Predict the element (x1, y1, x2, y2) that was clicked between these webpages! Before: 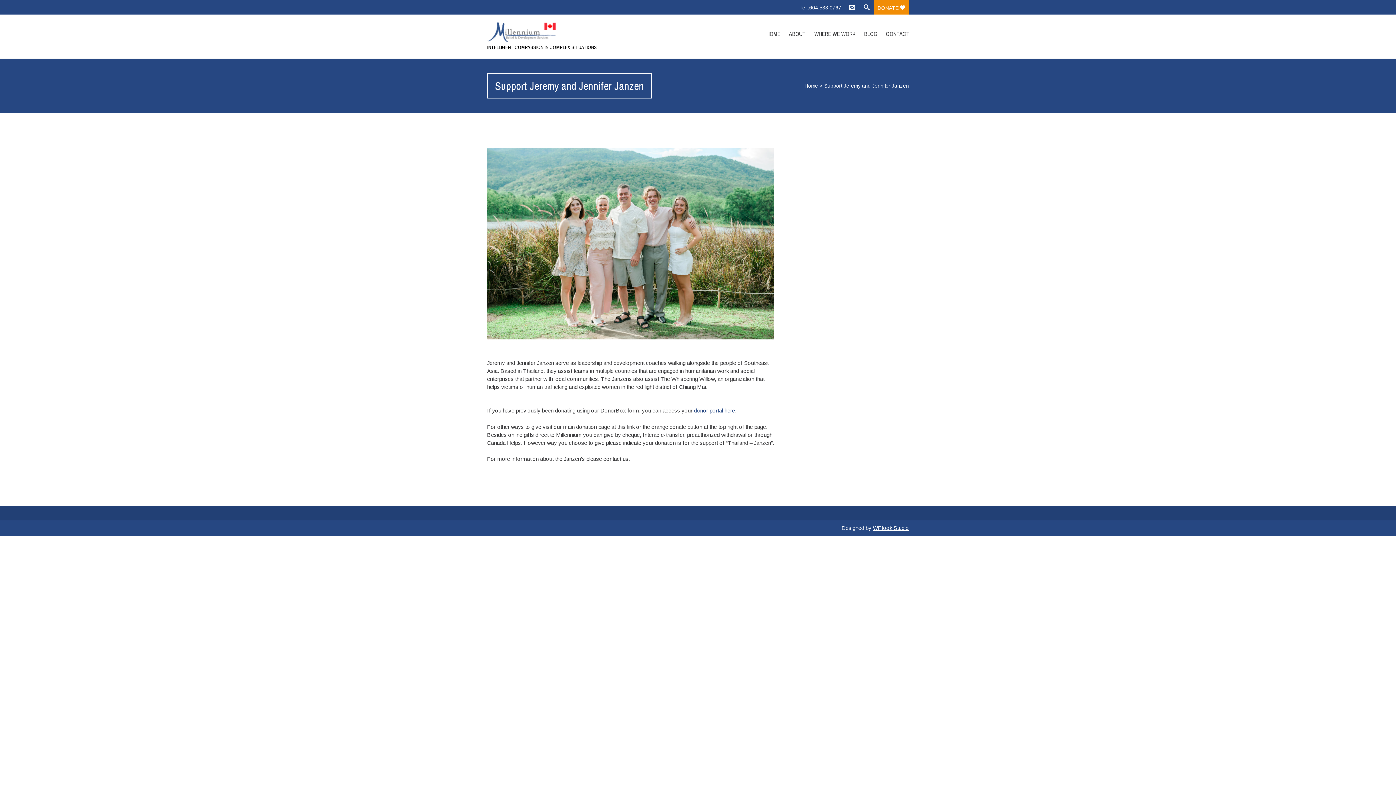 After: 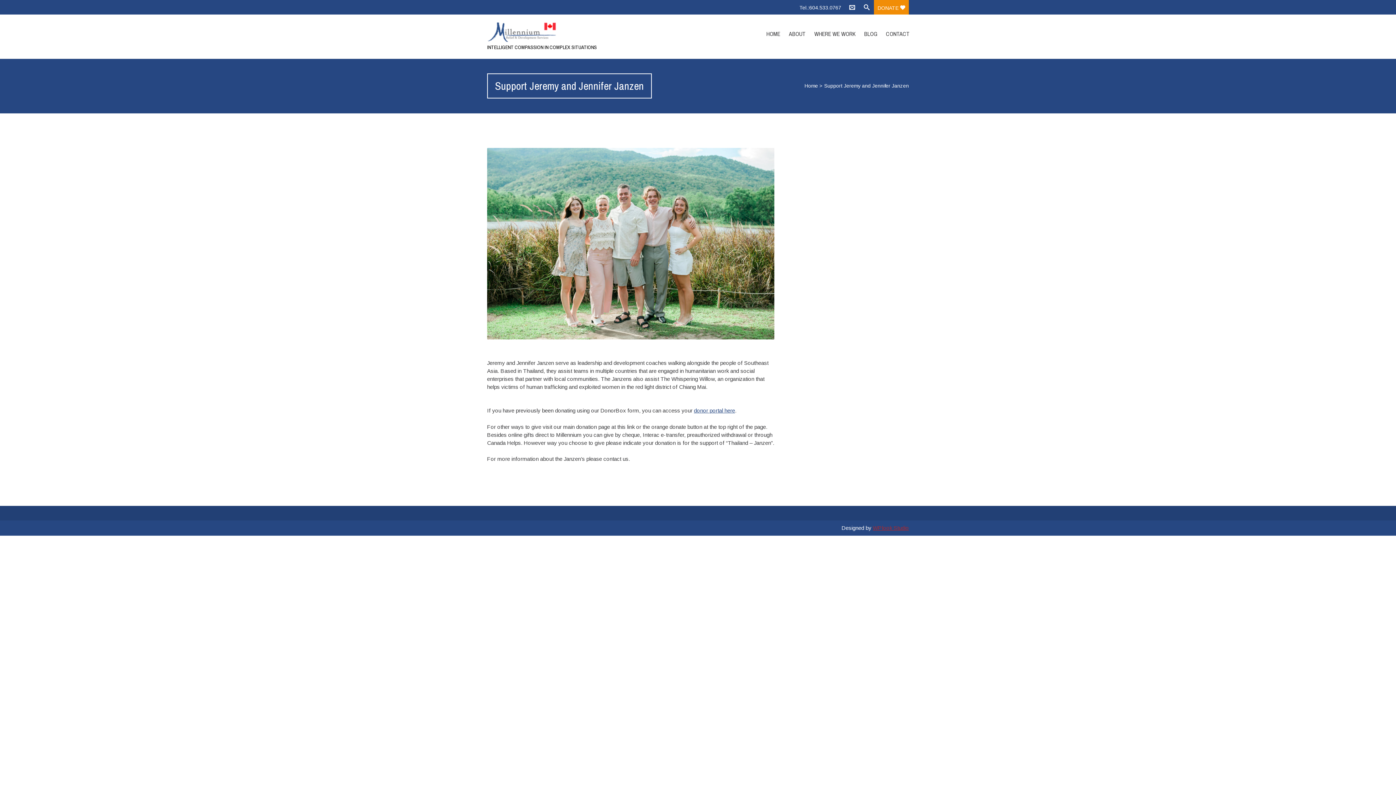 Action: label: WPlook Studio bbox: (873, 525, 909, 531)